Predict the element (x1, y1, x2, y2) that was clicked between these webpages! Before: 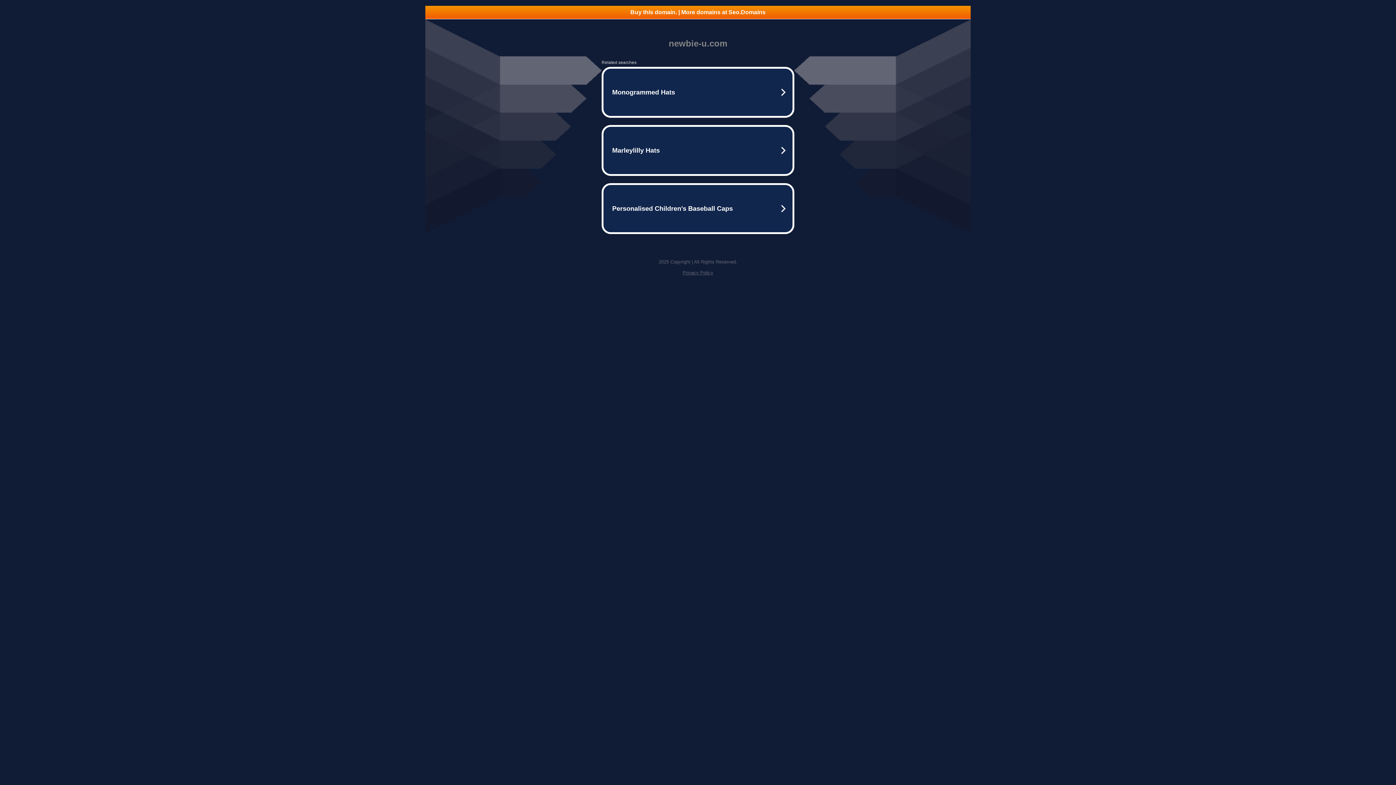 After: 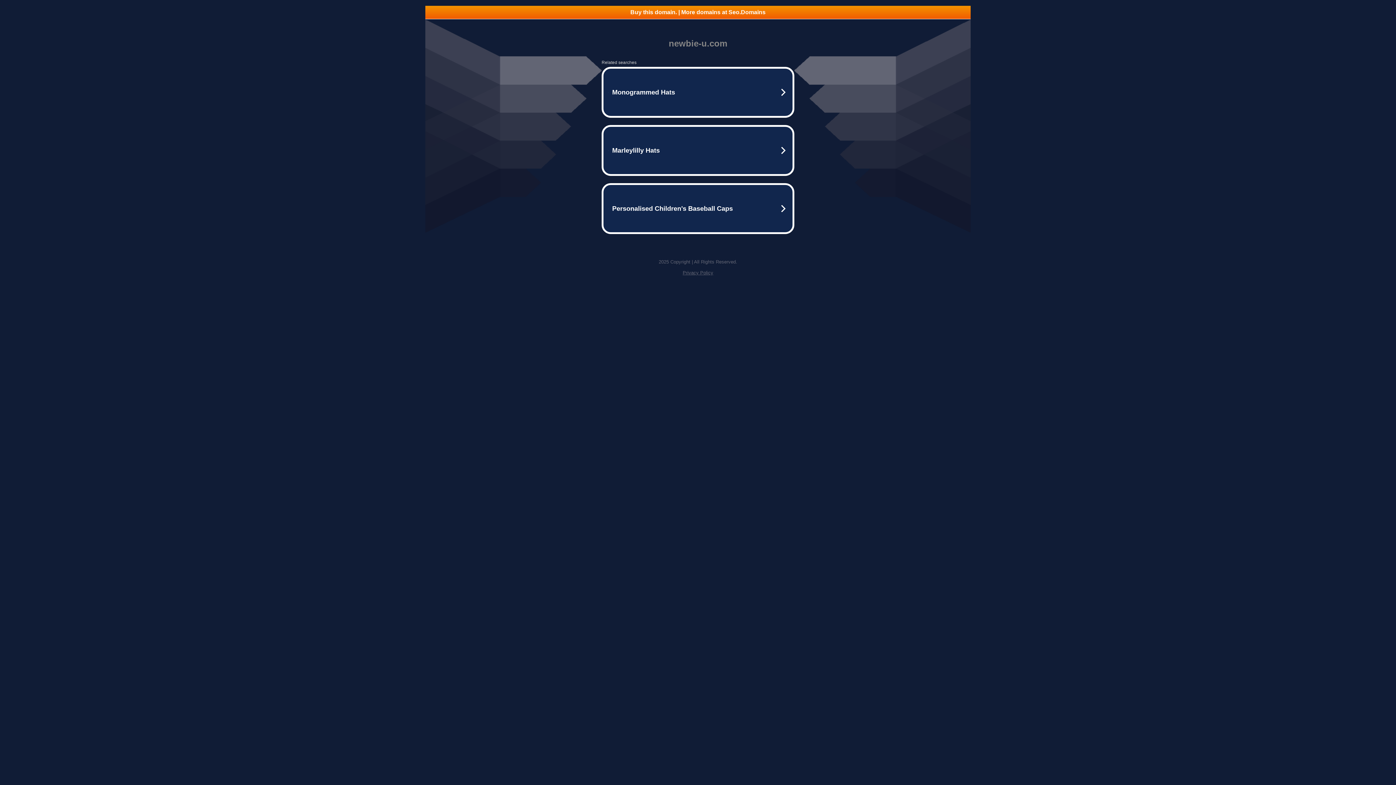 Action: label: Privacy Policy bbox: (682, 270, 713, 275)